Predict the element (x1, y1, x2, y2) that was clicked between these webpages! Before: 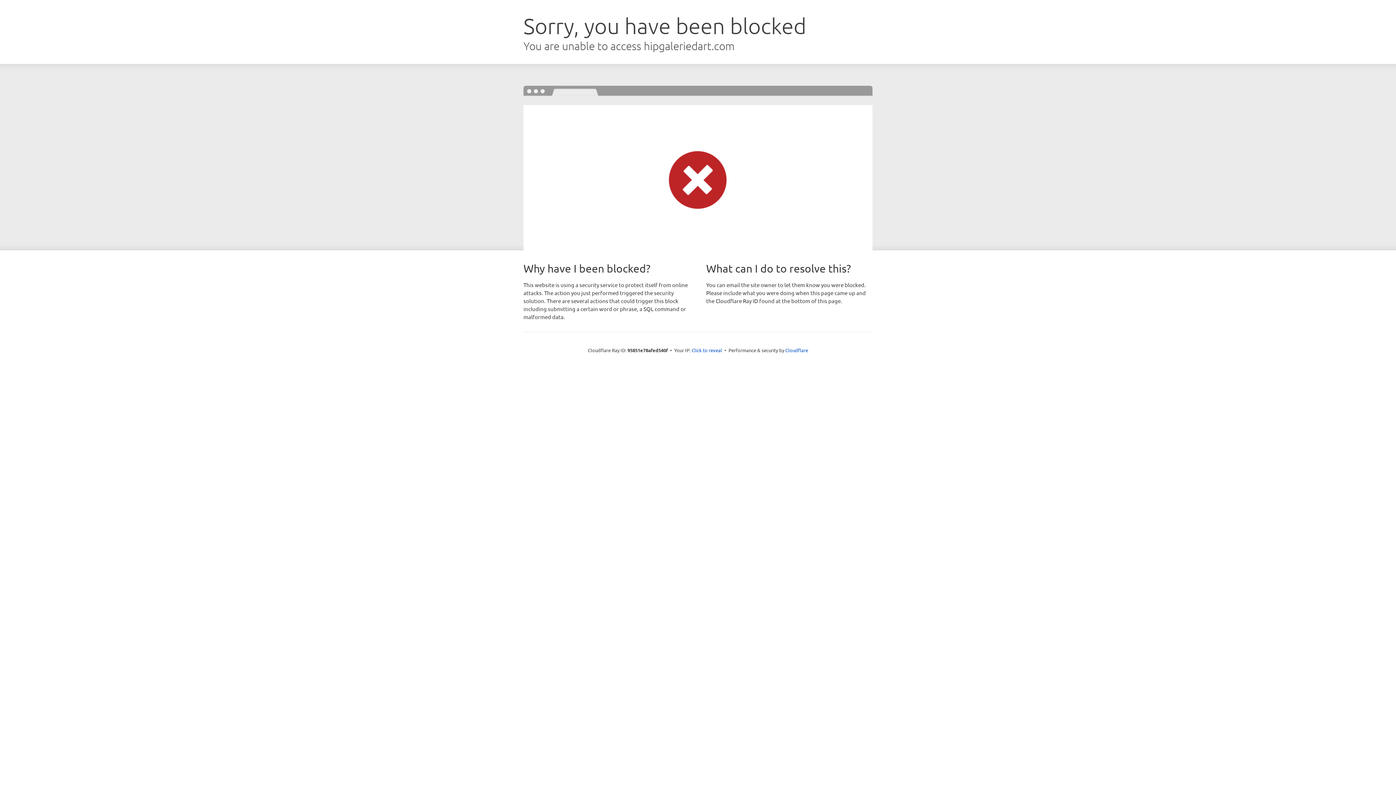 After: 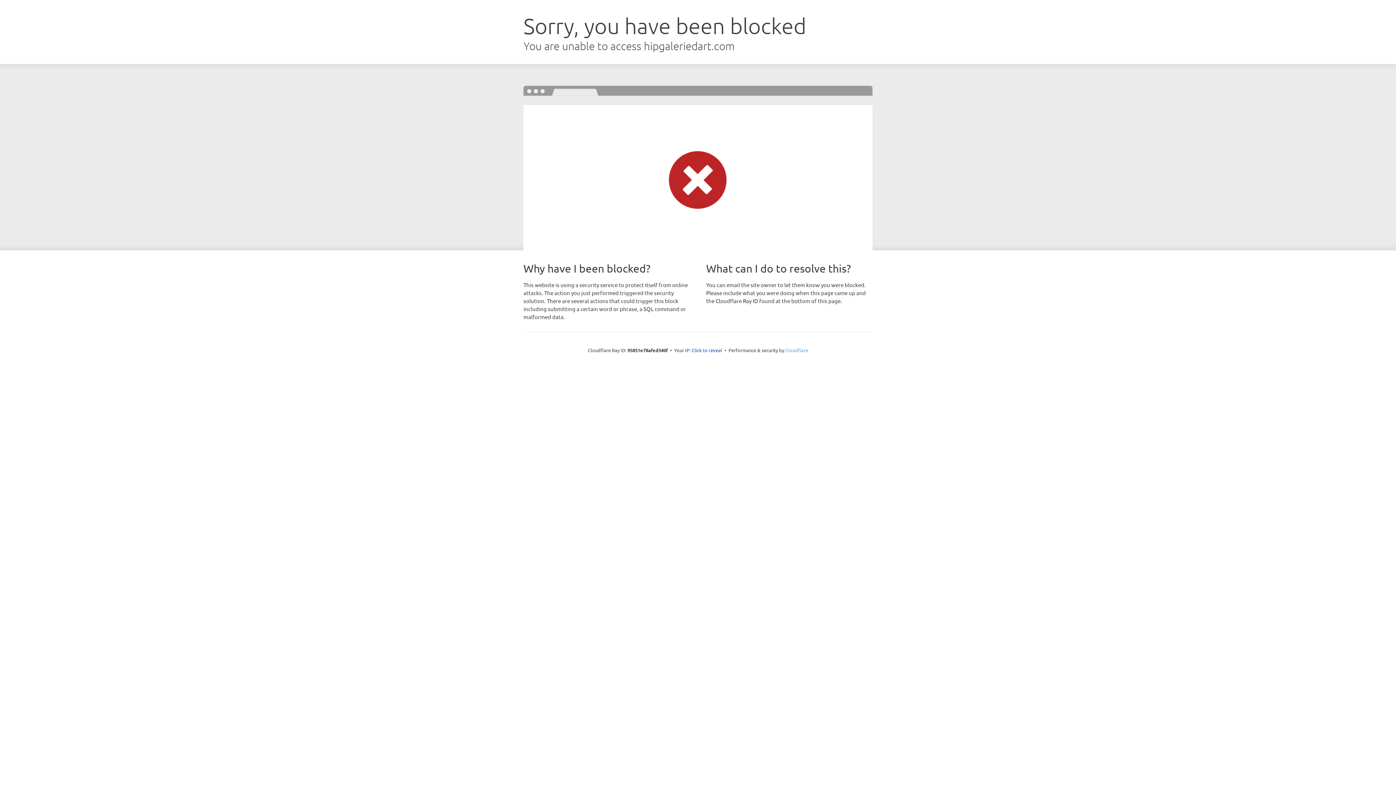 Action: label: Cloudflare bbox: (785, 347, 808, 353)